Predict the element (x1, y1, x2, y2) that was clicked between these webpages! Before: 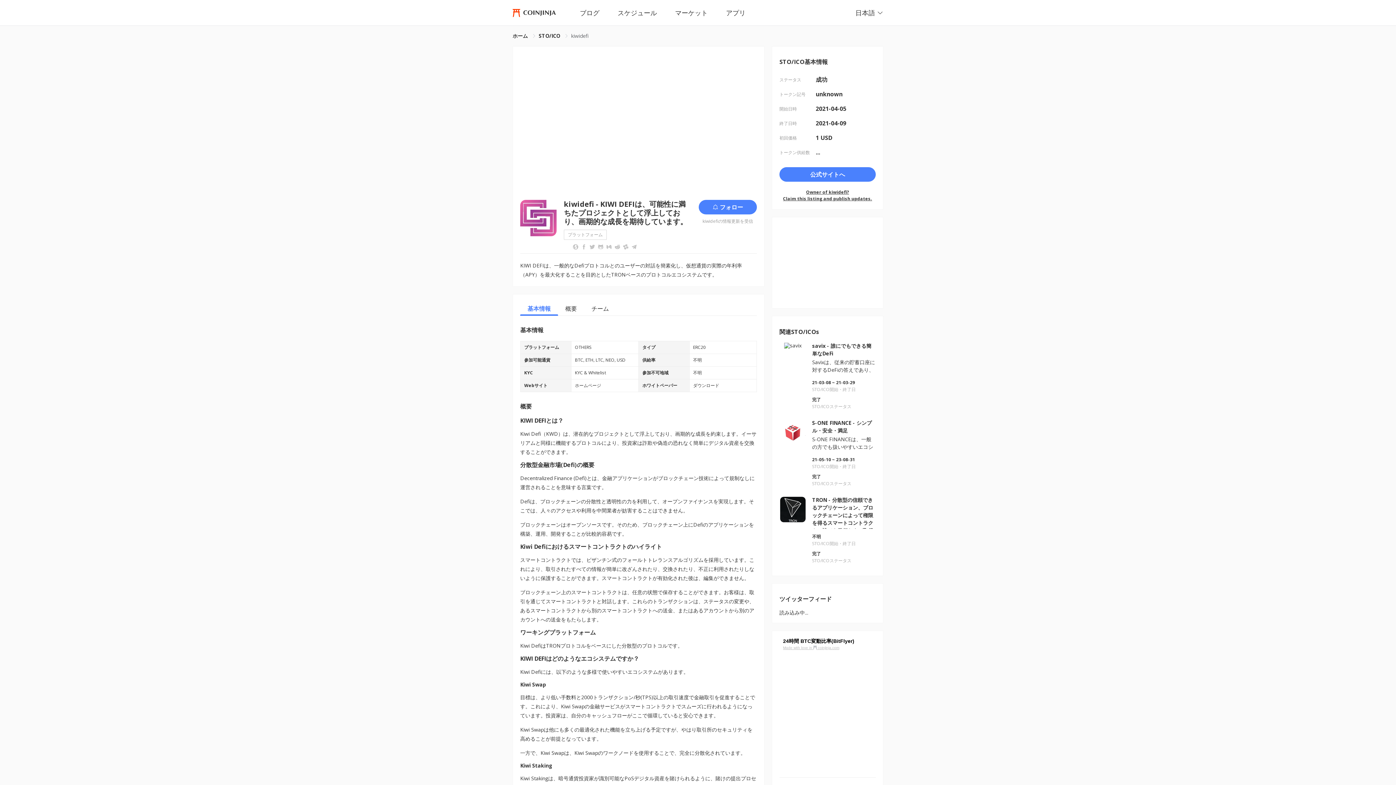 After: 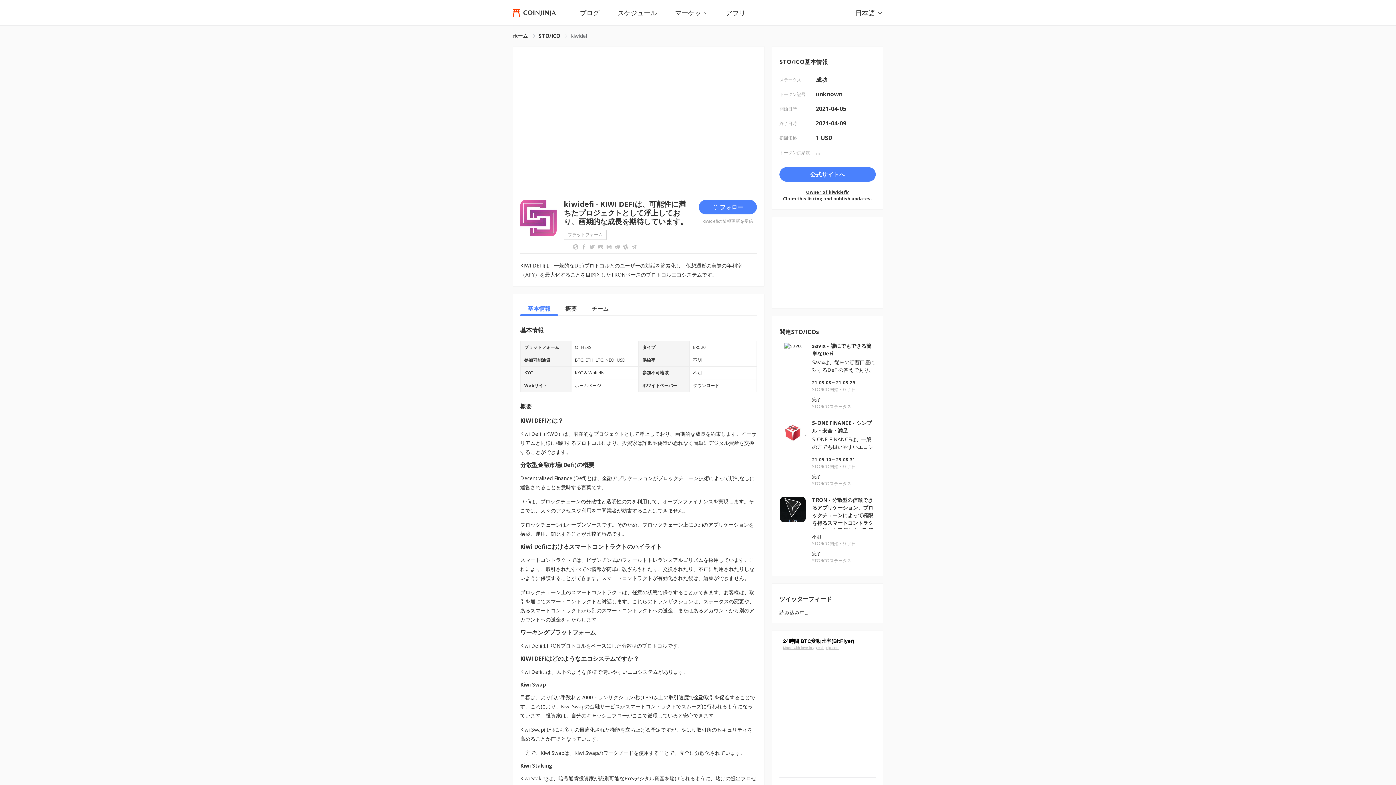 Action: bbox: (564, 243, 570, 250)